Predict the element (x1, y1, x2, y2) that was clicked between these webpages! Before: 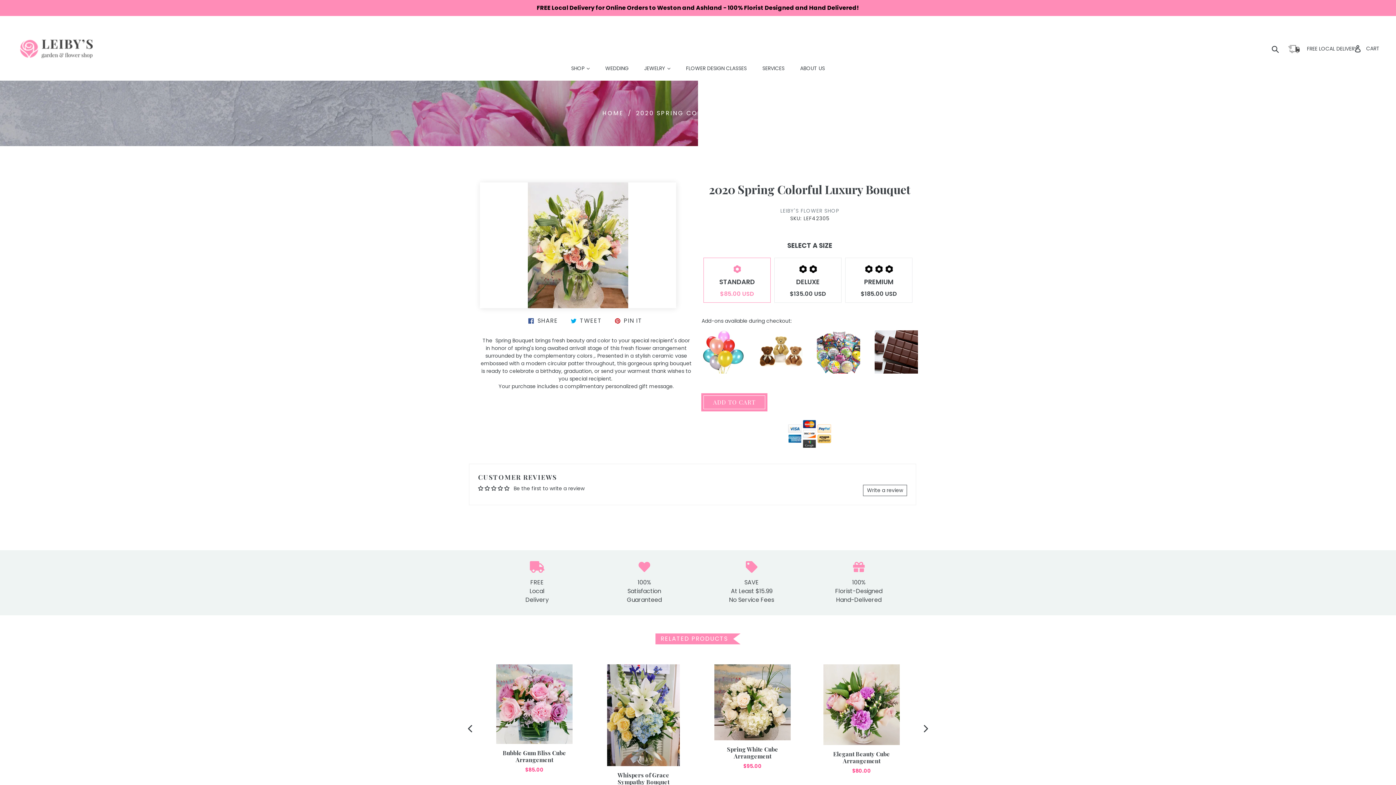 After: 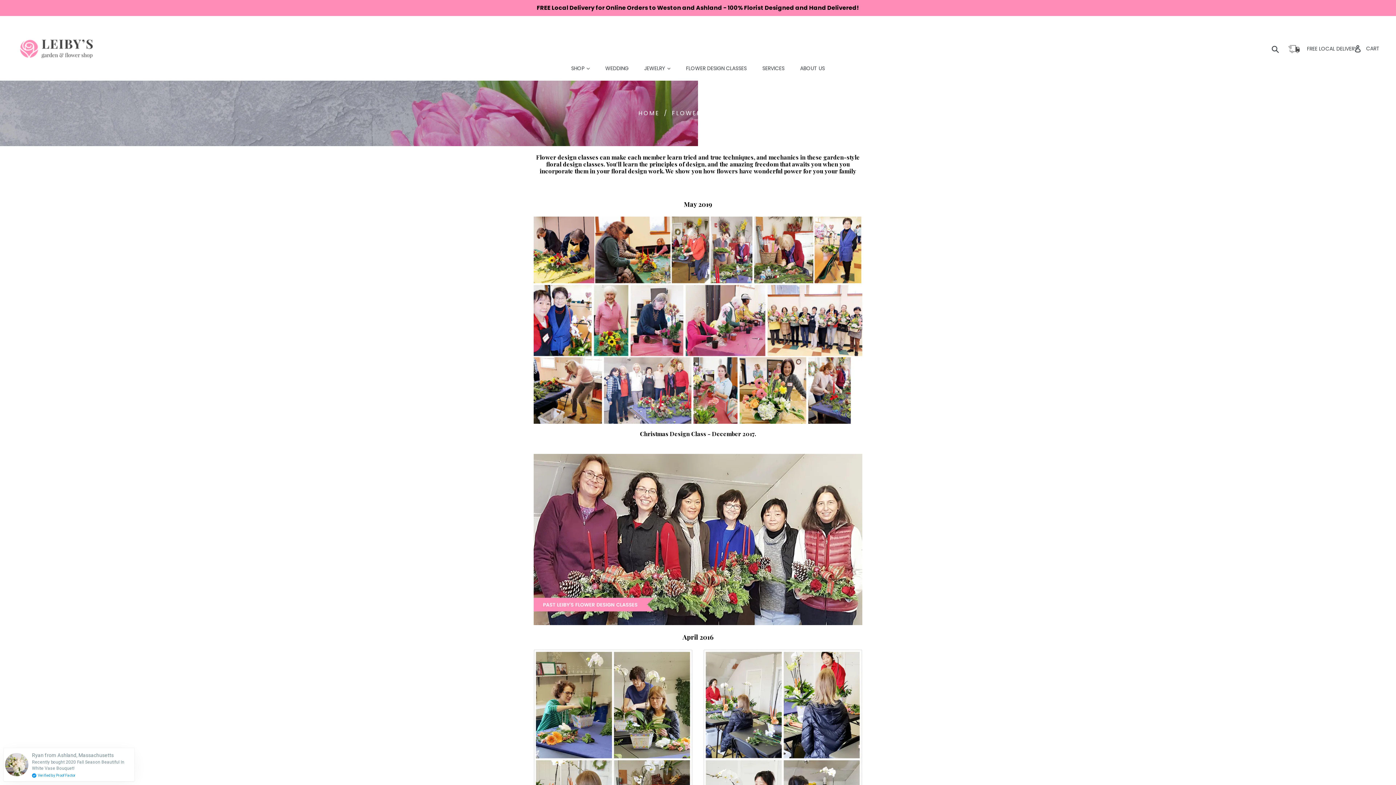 Action: label: FLOWER DESIGN CLASSES bbox: (678, 63, 754, 73)